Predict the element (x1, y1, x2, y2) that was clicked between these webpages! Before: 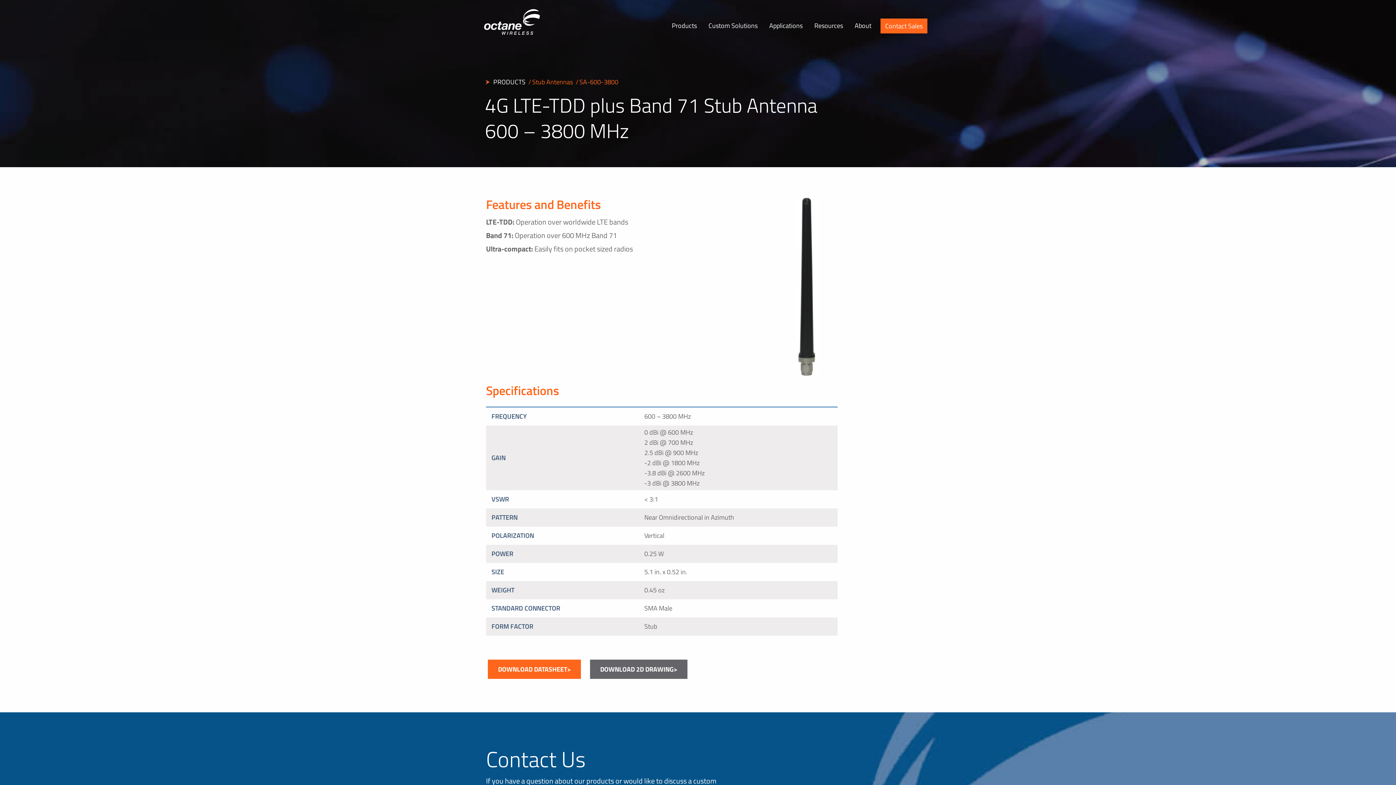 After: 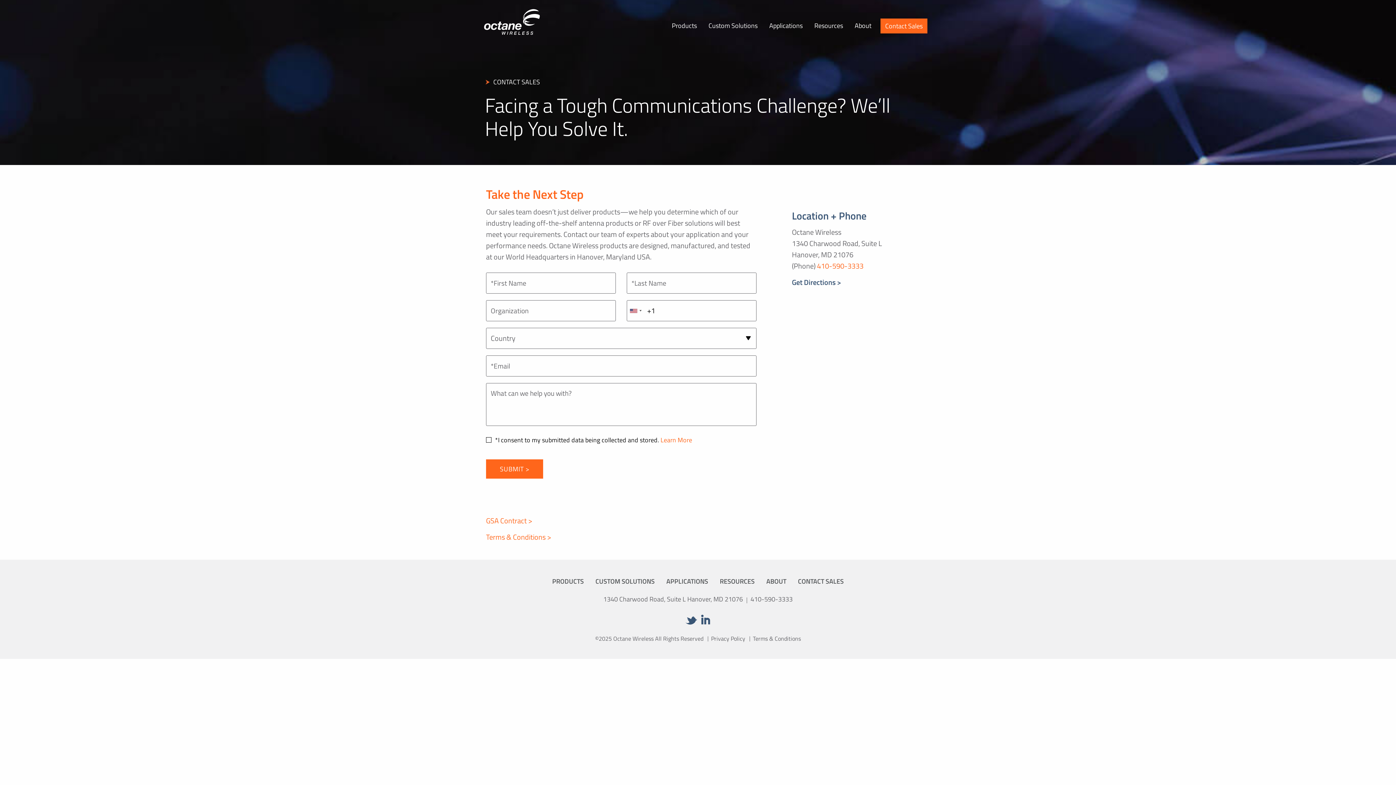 Action: bbox: (880, 18, 927, 33) label: Contact Sales